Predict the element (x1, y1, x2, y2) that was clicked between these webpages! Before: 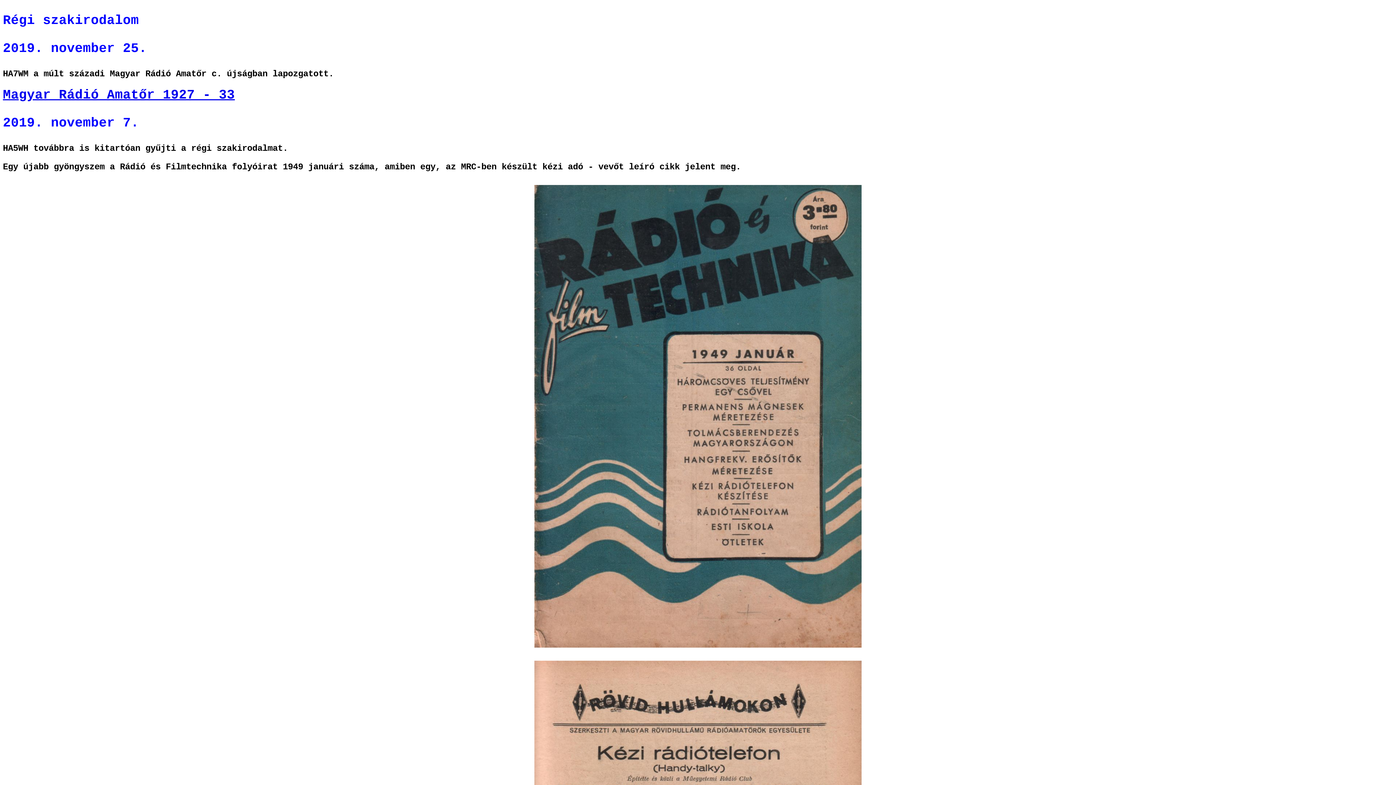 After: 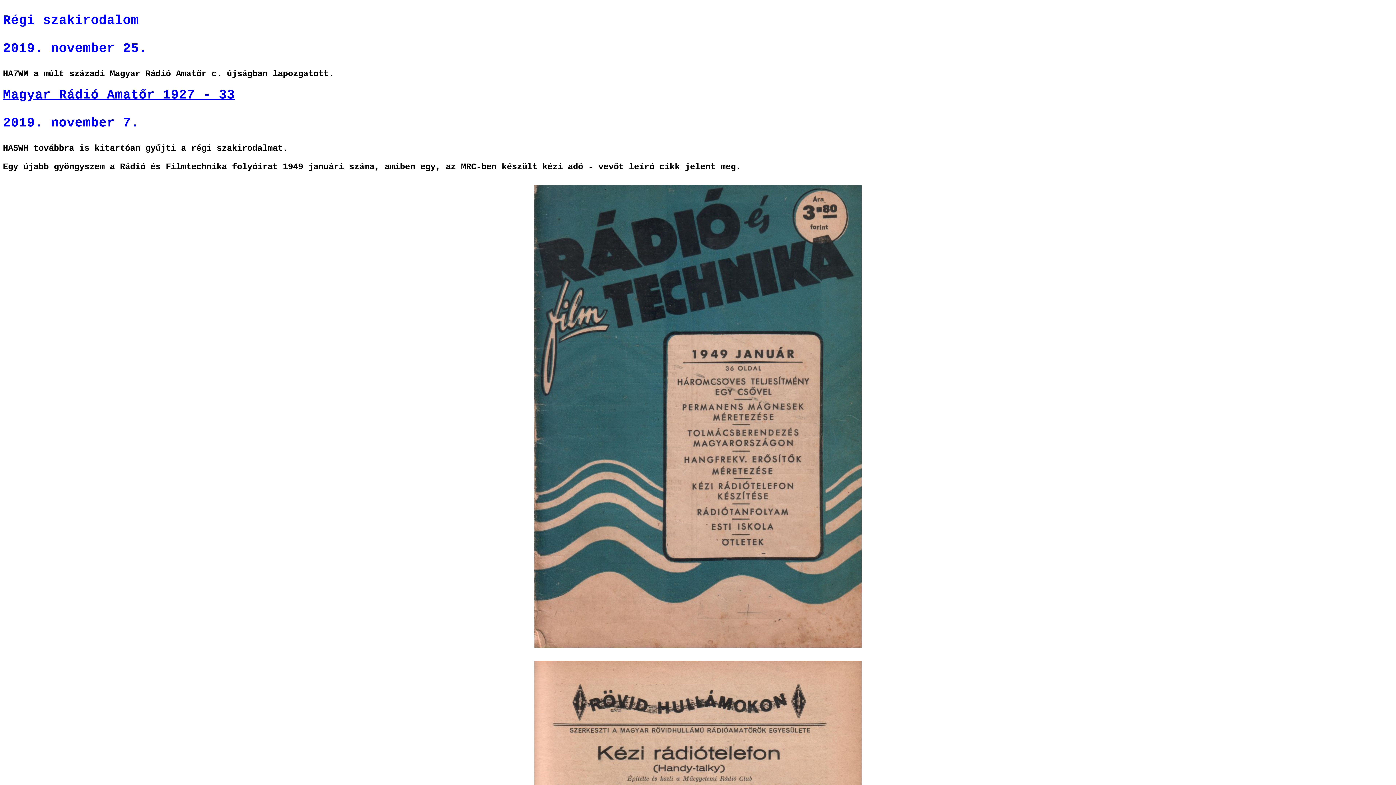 Action: bbox: (2, 87, 234, 102) label: Magyar Rádió Amatőr 1927 - 33